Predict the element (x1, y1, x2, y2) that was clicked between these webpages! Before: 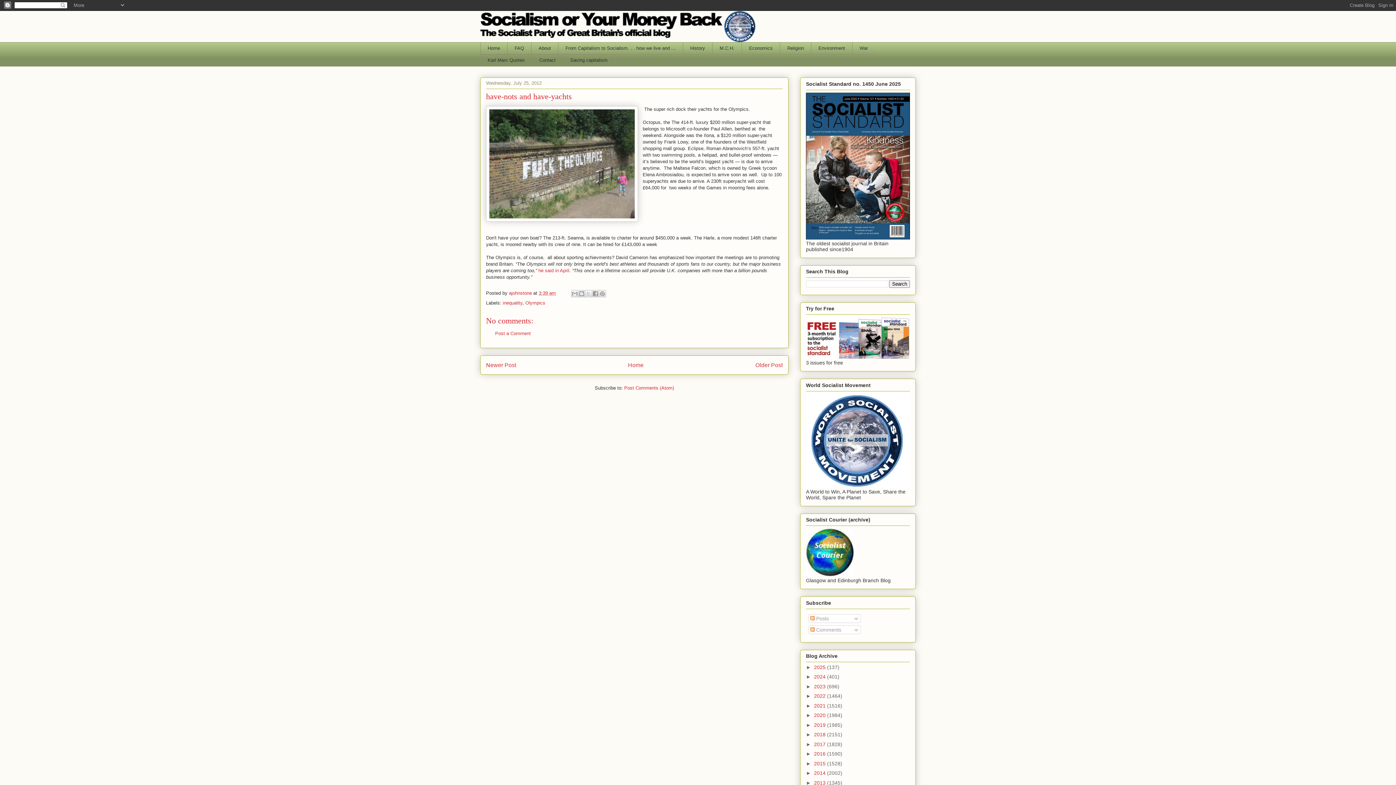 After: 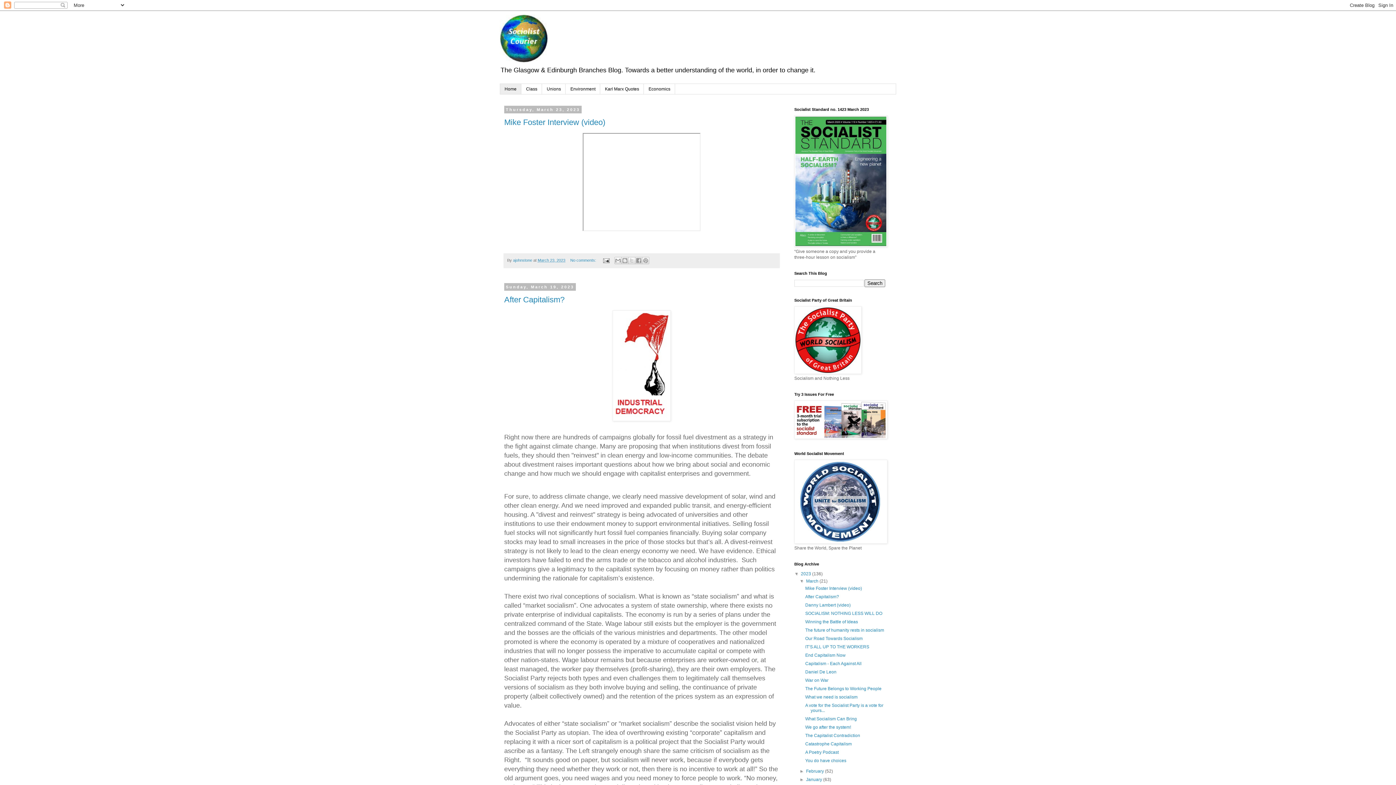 Action: bbox: (806, 572, 854, 577)